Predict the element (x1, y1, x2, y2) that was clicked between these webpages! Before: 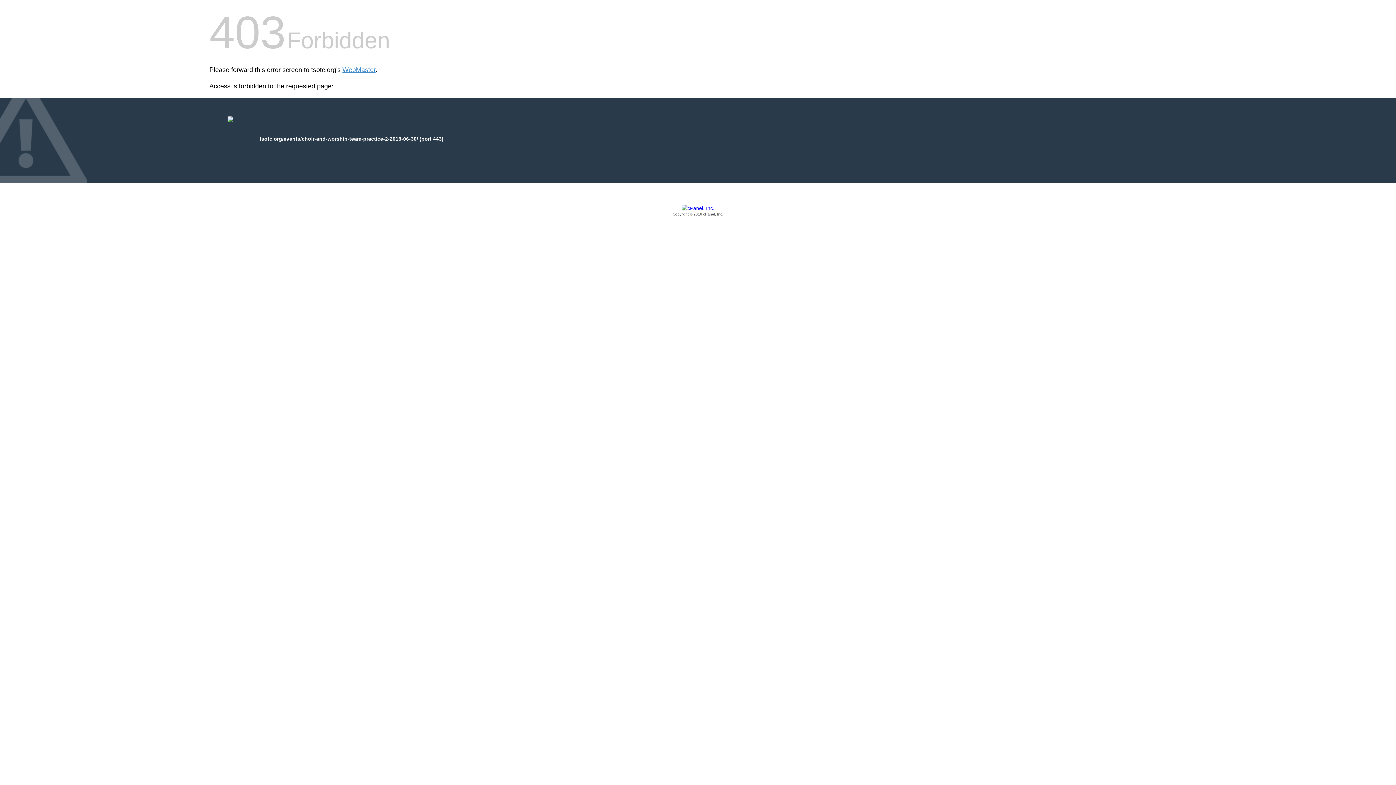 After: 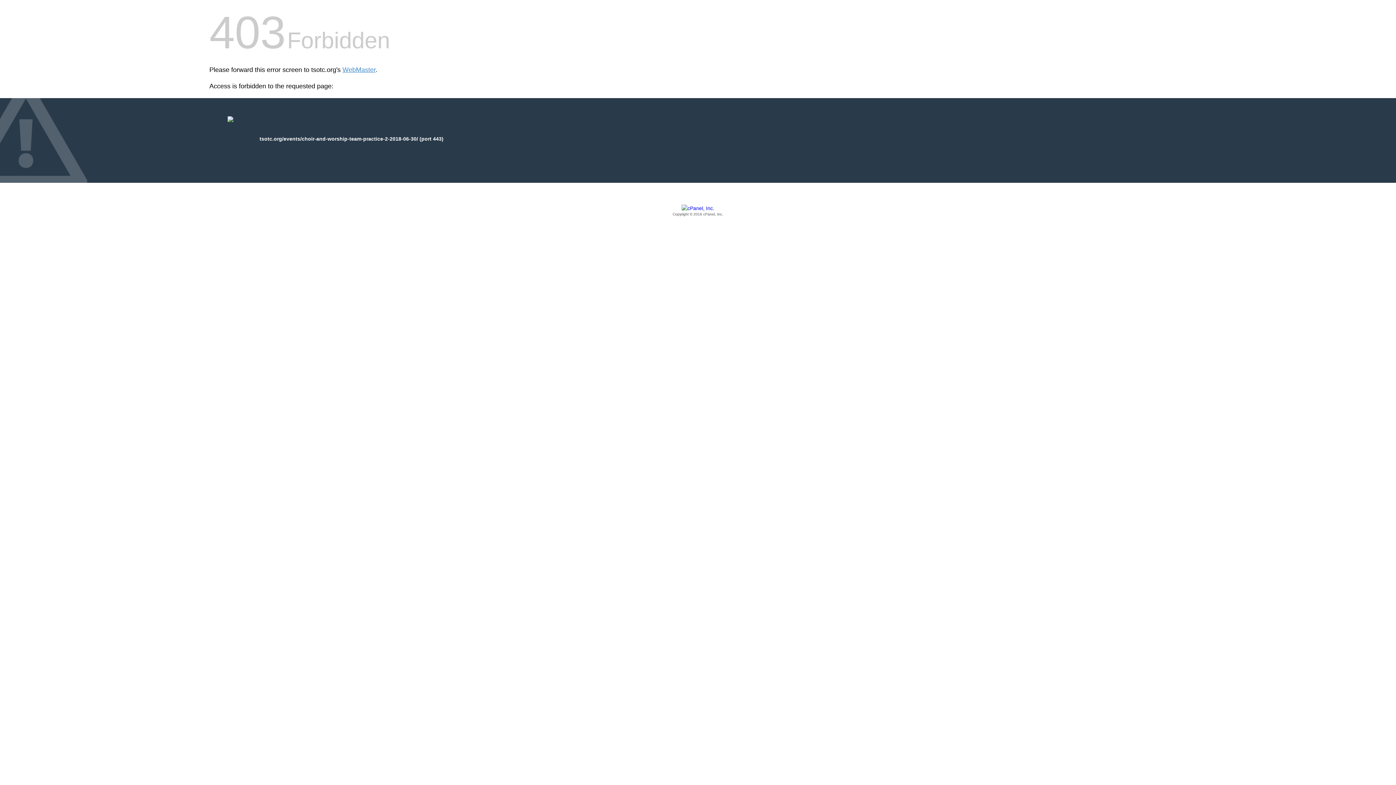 Action: bbox: (209, 205, 1186, 217) label: Copyright © 2016 cPanel, Inc.